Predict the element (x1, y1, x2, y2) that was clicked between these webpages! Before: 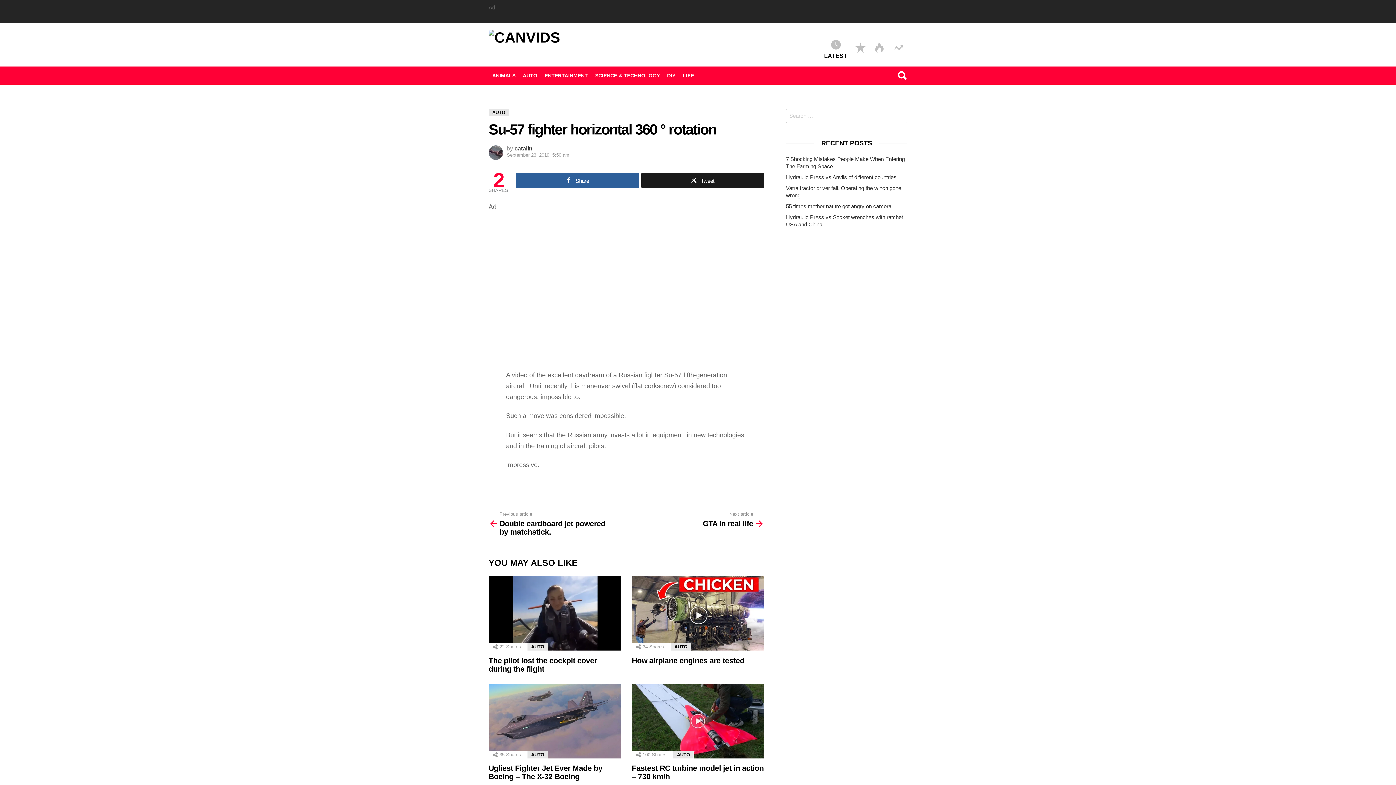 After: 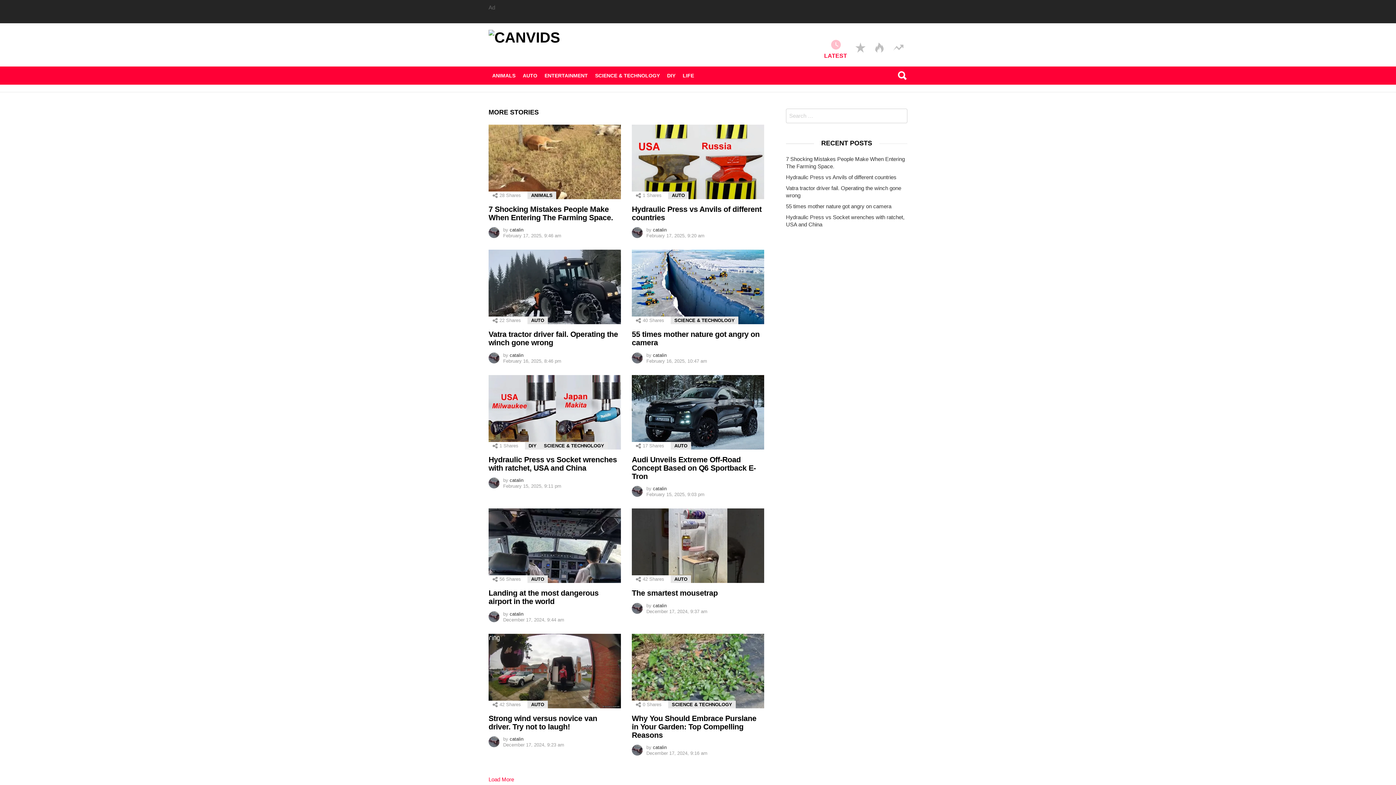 Action: bbox: (488, 29, 623, 45)